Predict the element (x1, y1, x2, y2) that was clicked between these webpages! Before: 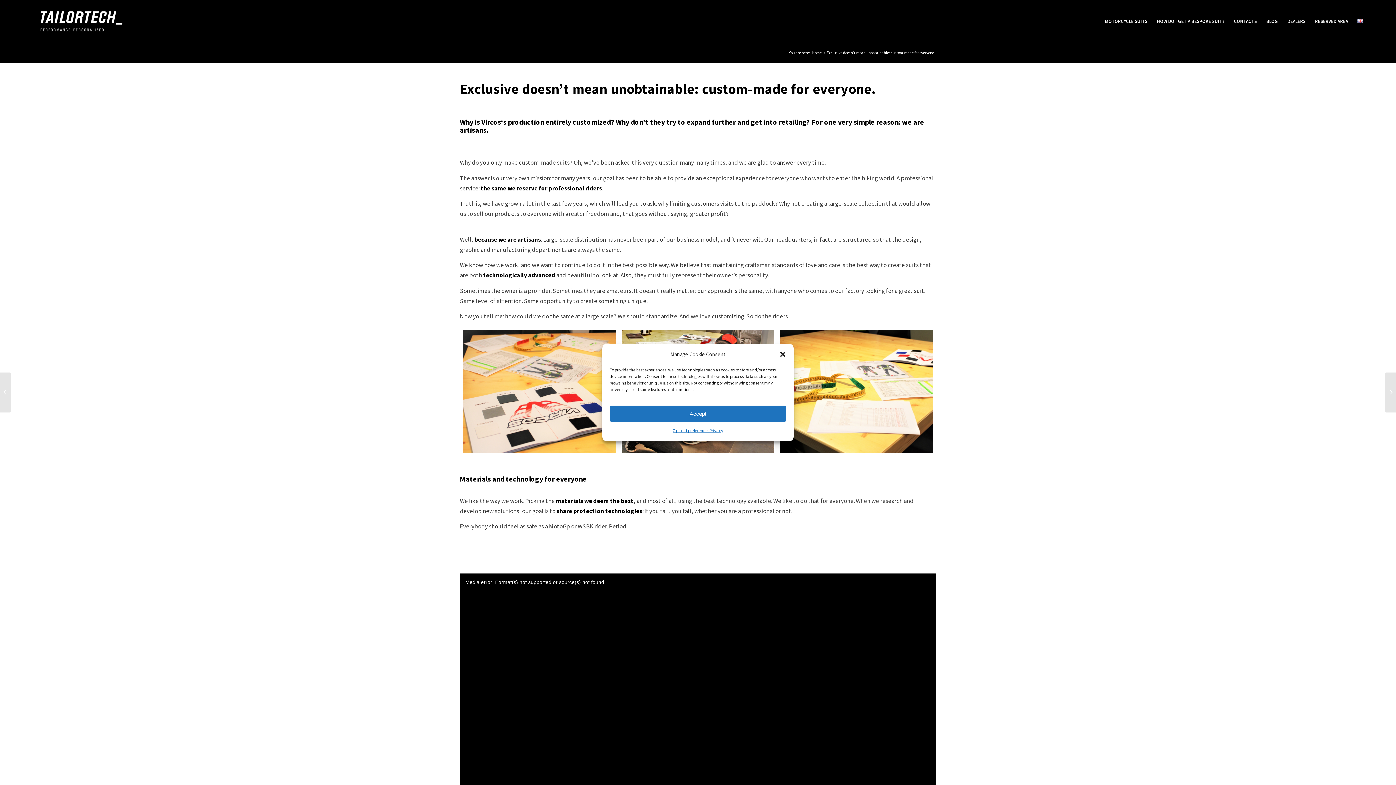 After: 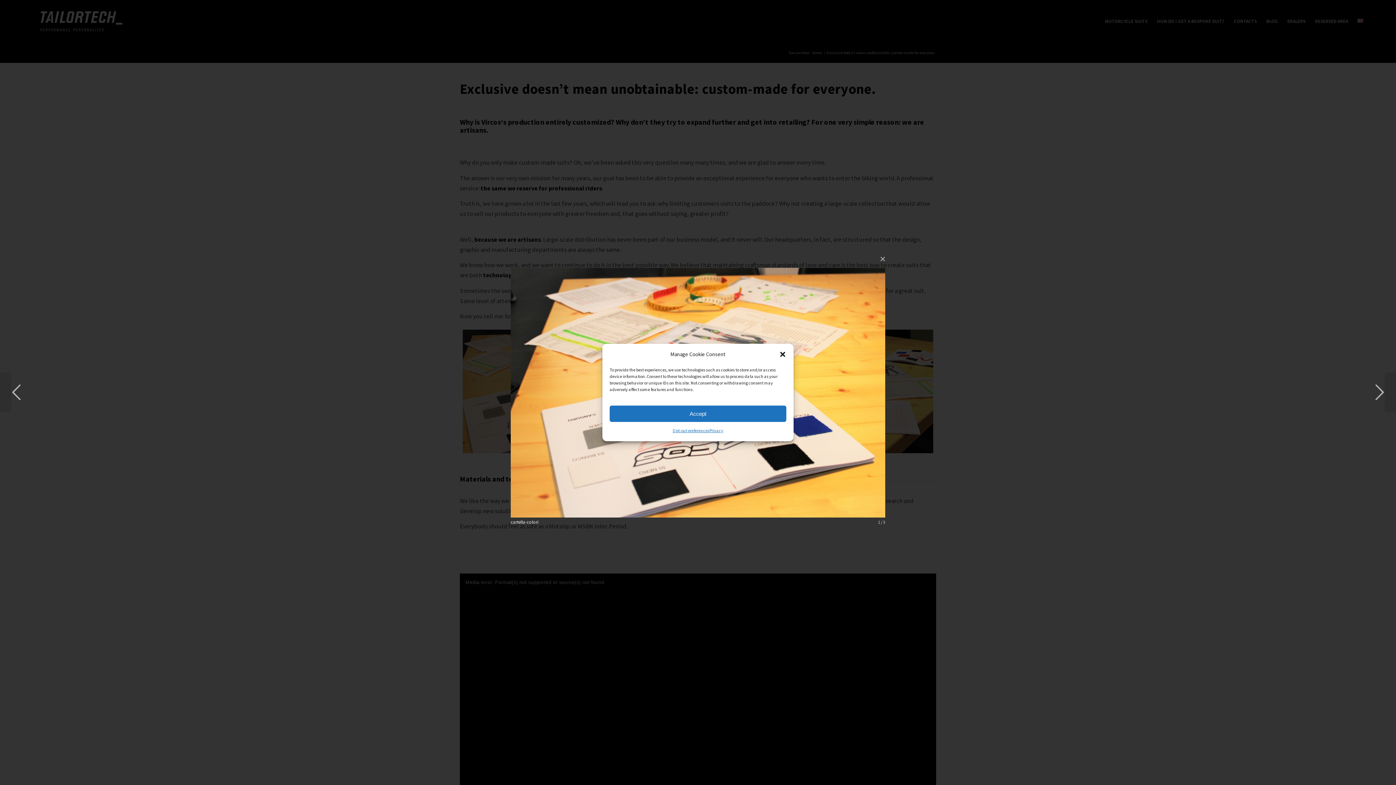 Action: bbox: (460, 326, 618, 456)